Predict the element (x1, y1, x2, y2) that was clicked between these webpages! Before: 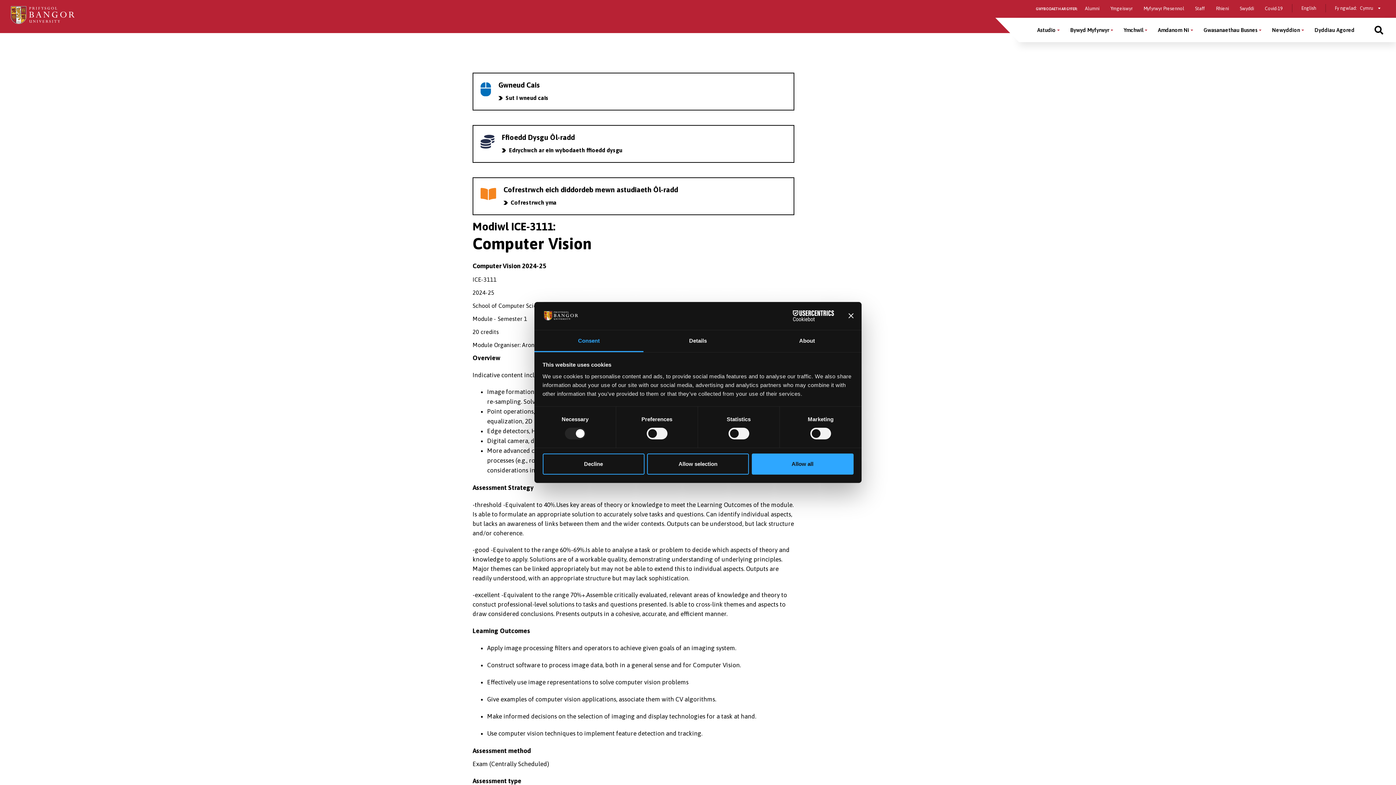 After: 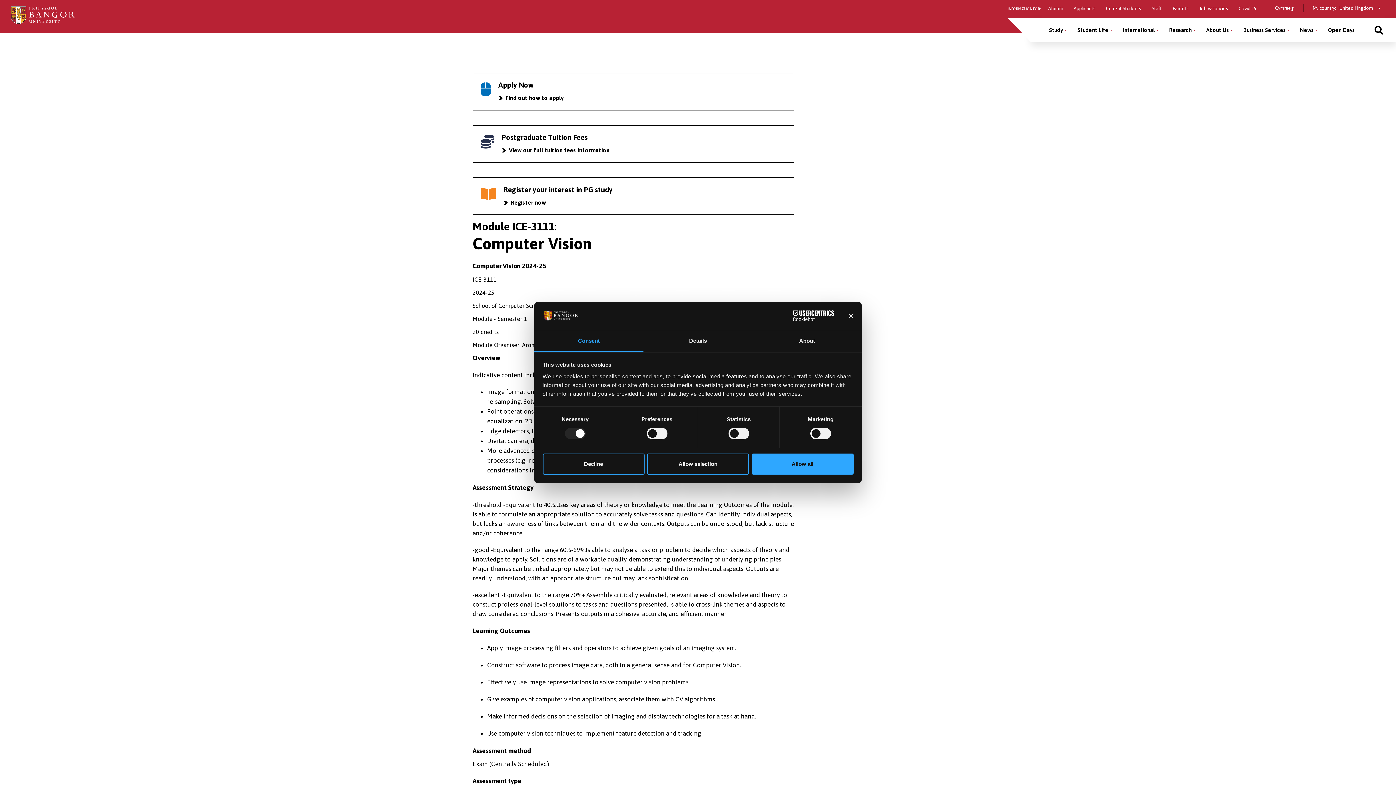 Action: bbox: (1301, 5, 1316, 10) label: English